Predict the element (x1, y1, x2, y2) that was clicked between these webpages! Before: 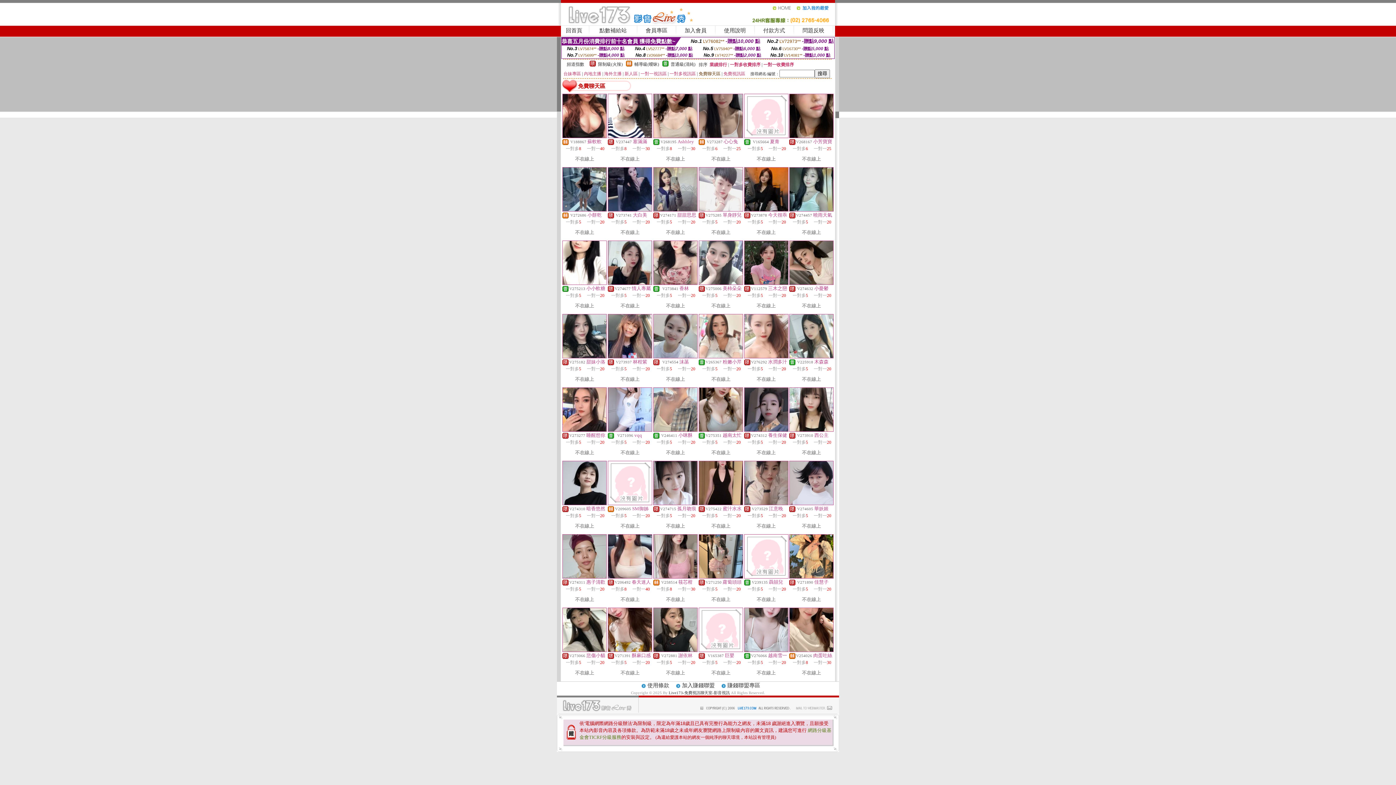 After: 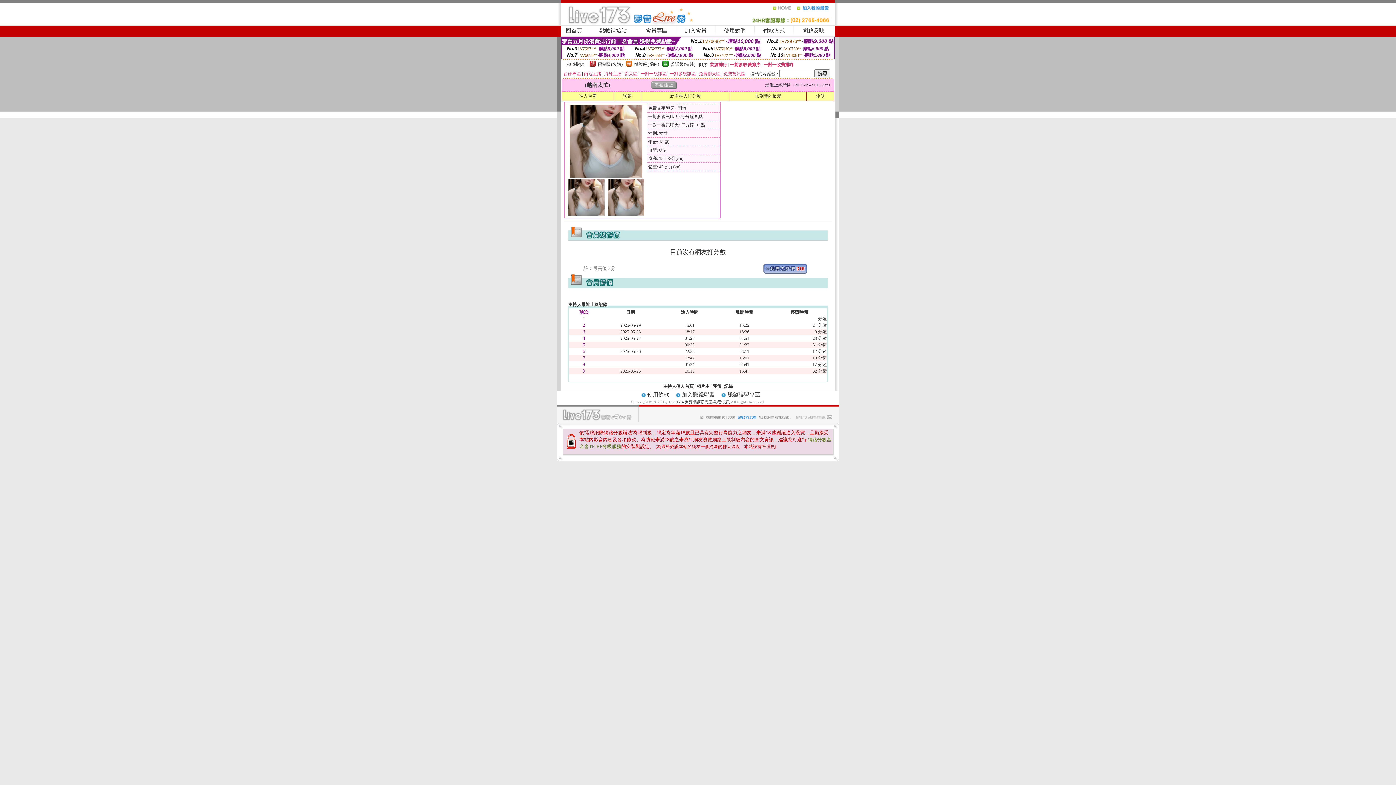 Action: bbox: (699, 427, 742, 432)